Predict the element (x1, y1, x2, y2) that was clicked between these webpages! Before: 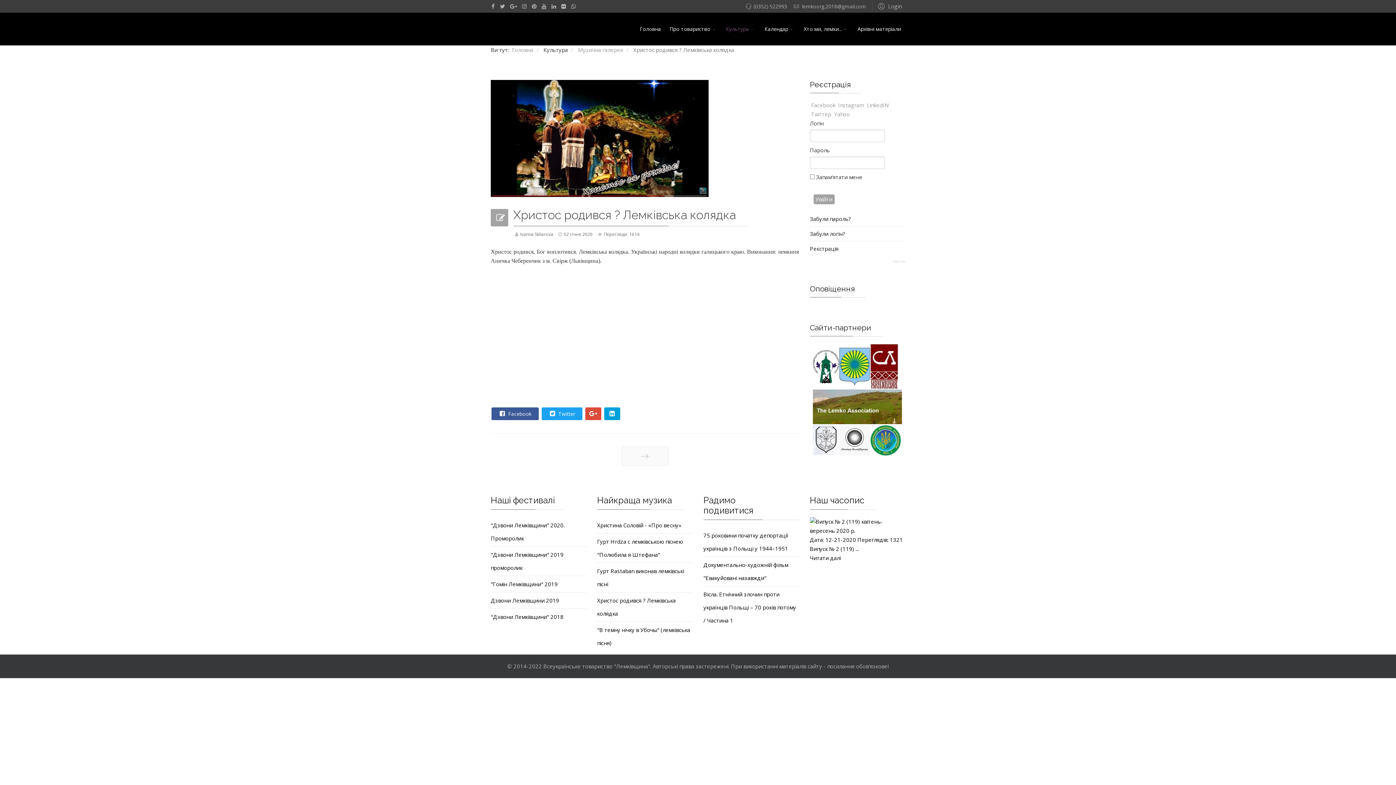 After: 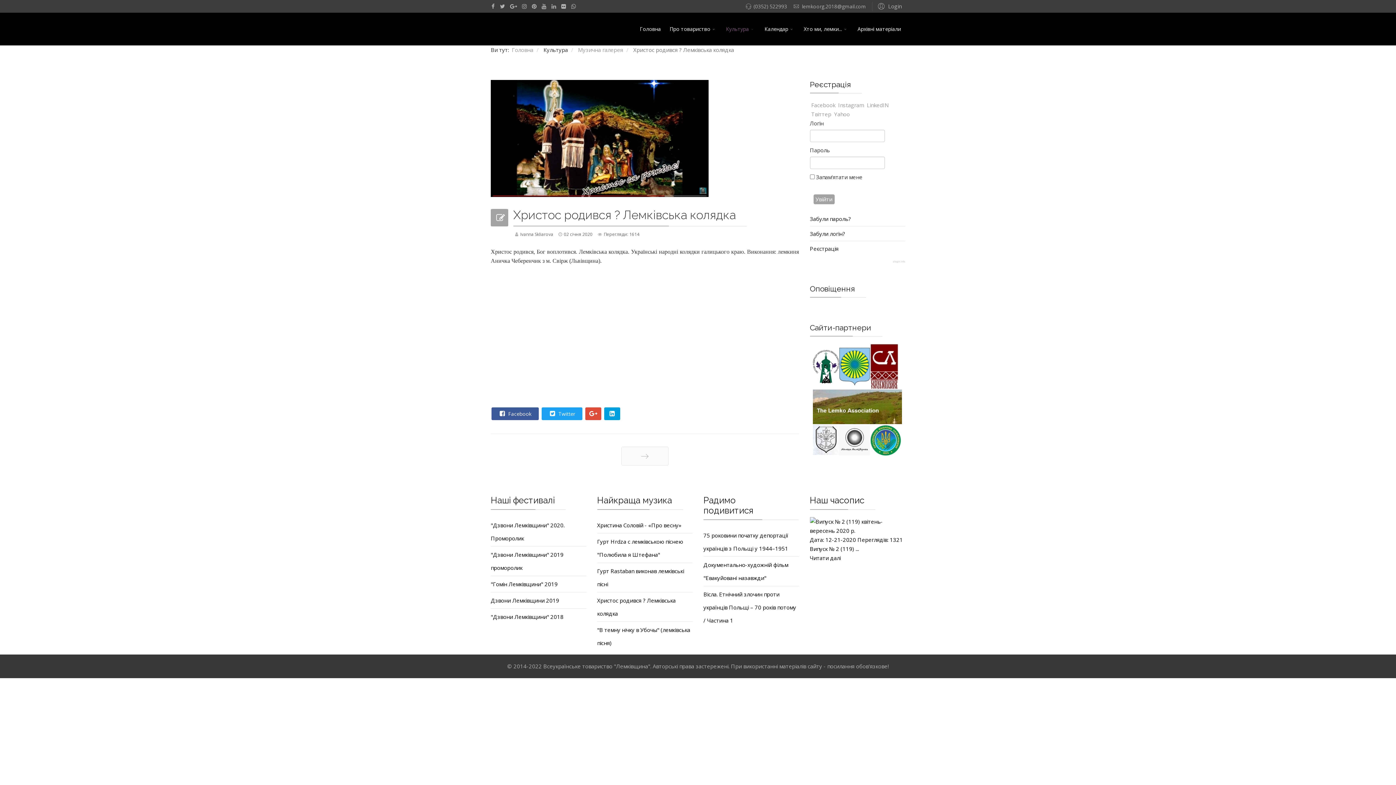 Action: bbox: (551, 2, 556, 9)